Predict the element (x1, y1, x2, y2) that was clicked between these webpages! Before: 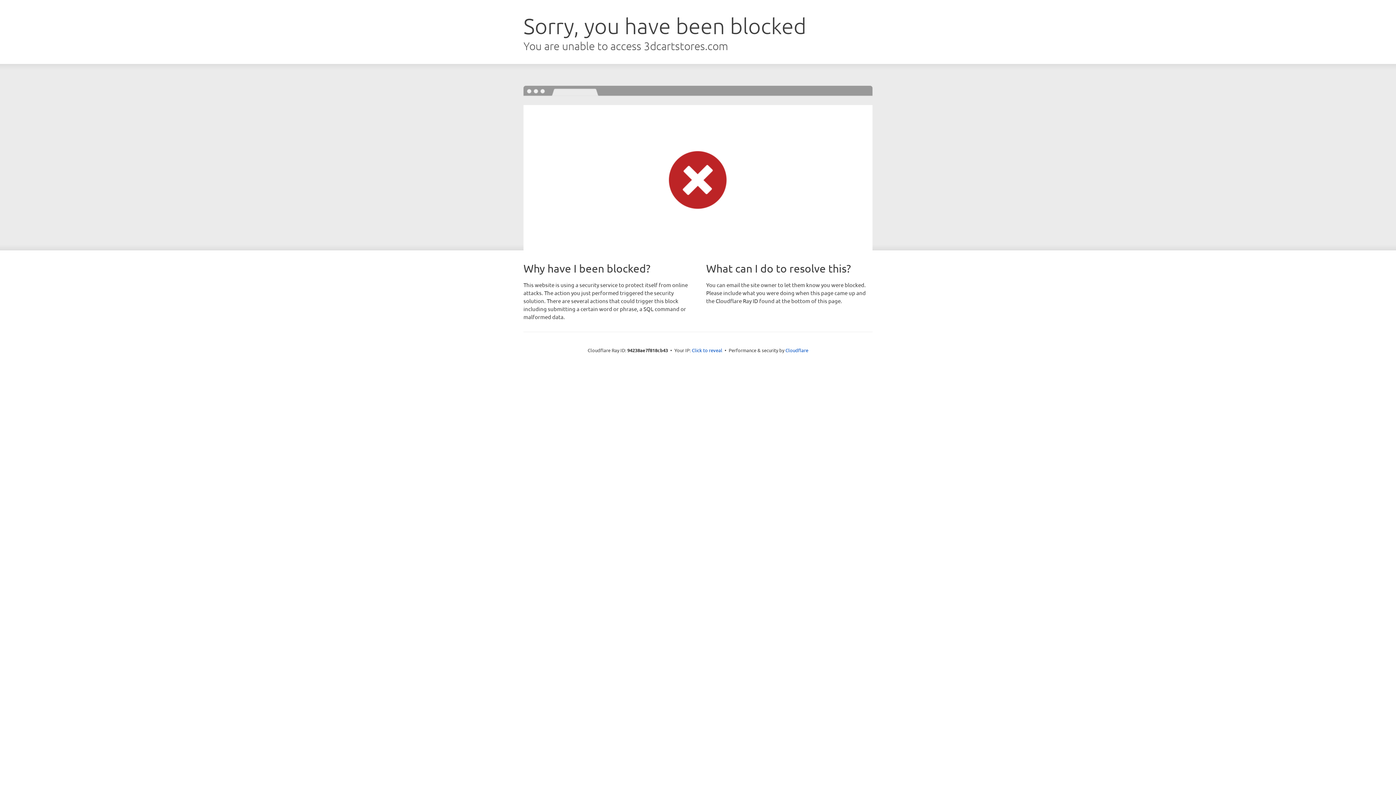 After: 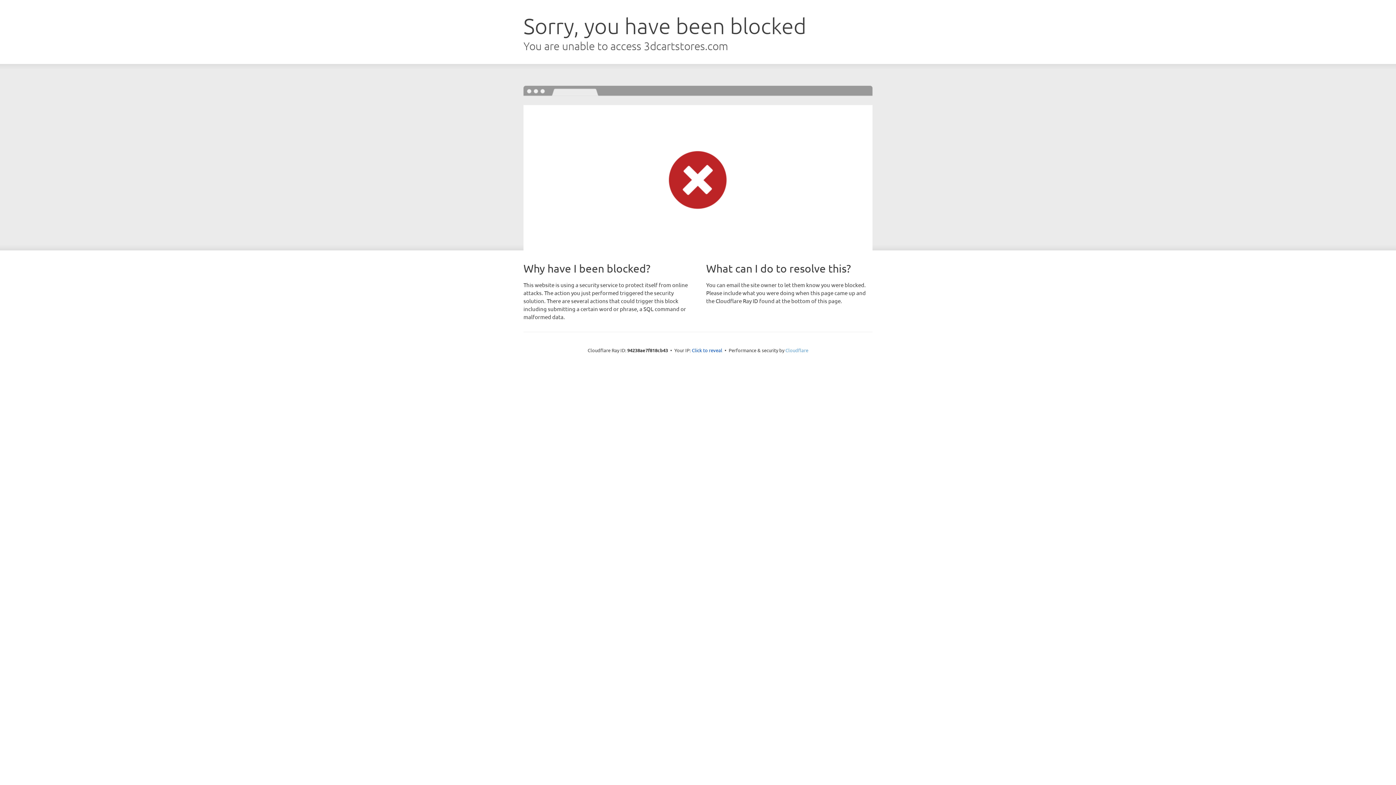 Action: bbox: (785, 347, 808, 353) label: Cloudflare